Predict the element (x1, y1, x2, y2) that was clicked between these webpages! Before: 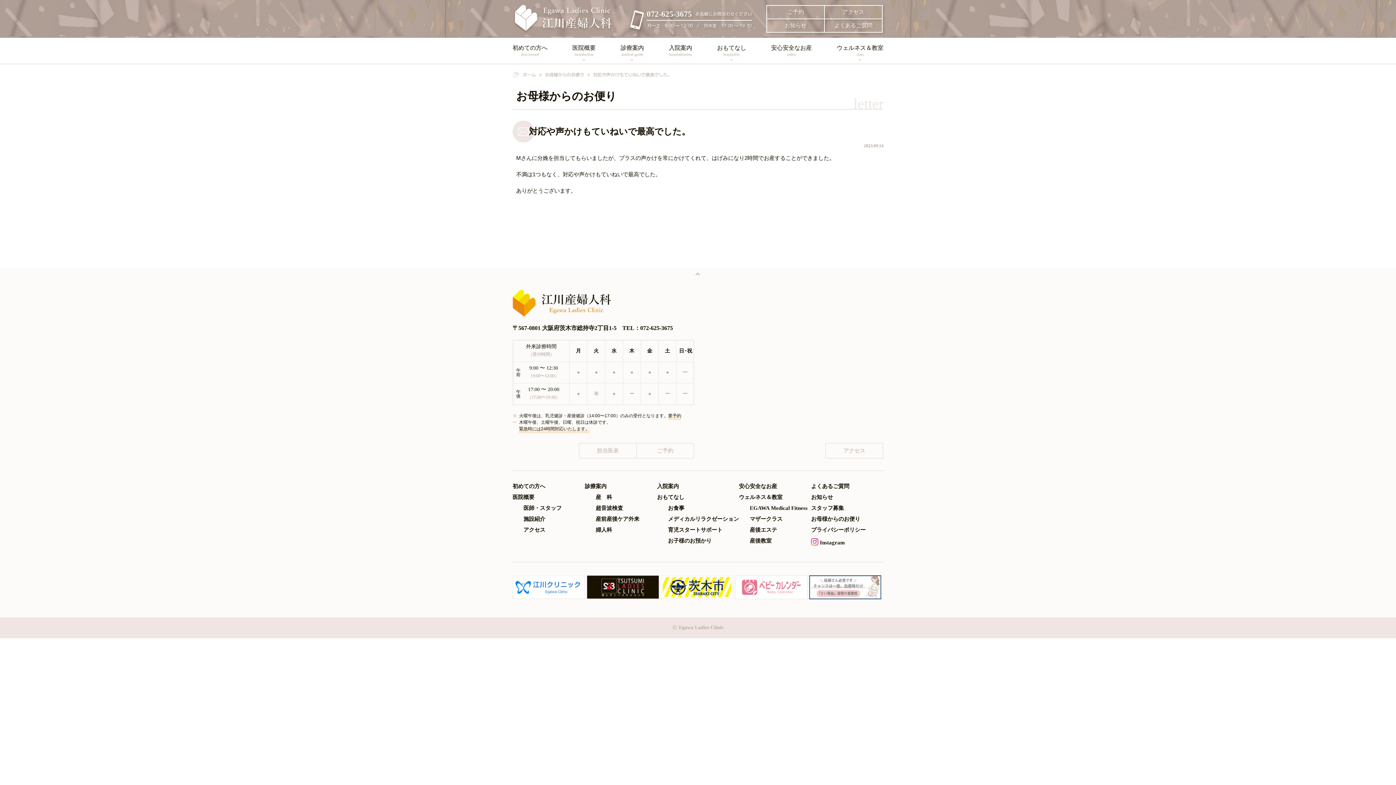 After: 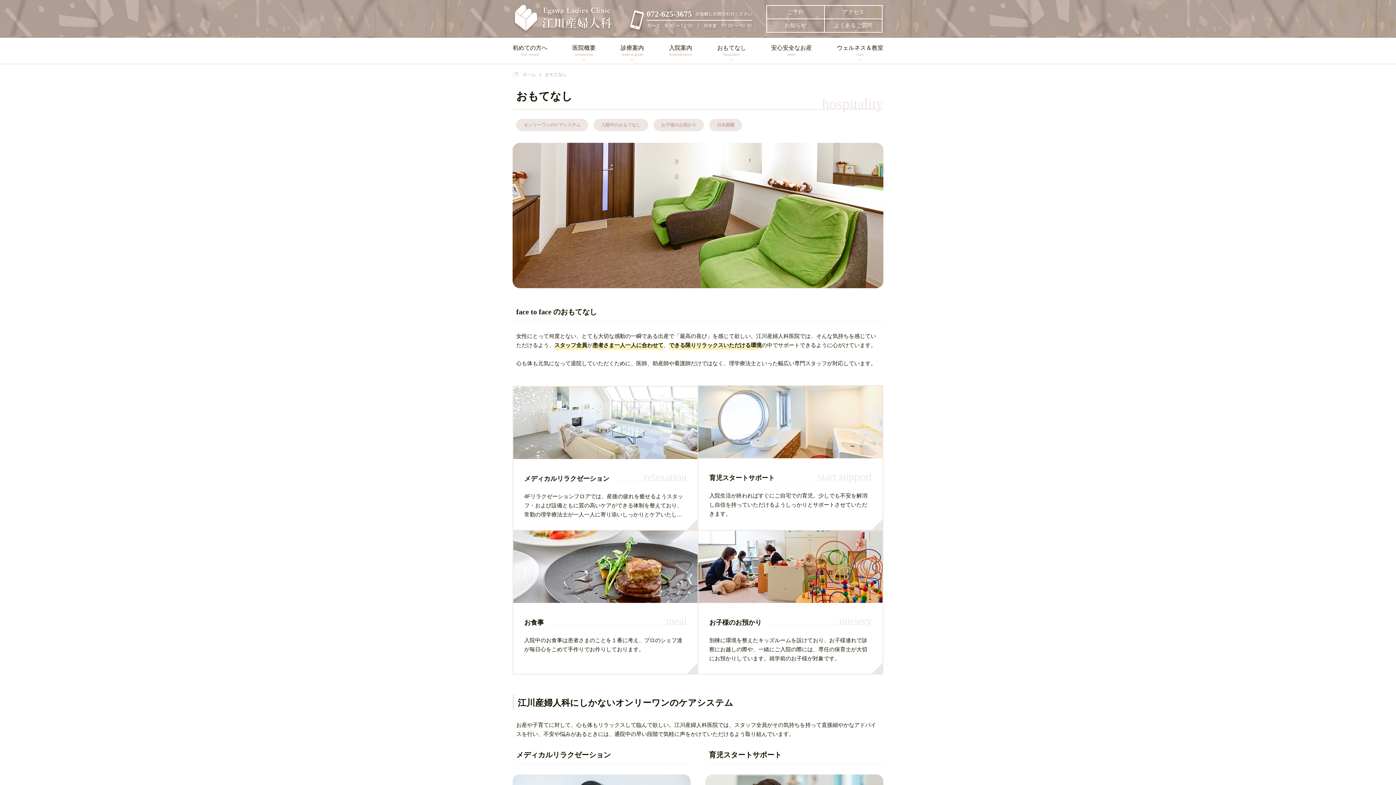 Action: label: おもてなし bbox: (657, 494, 739, 500)